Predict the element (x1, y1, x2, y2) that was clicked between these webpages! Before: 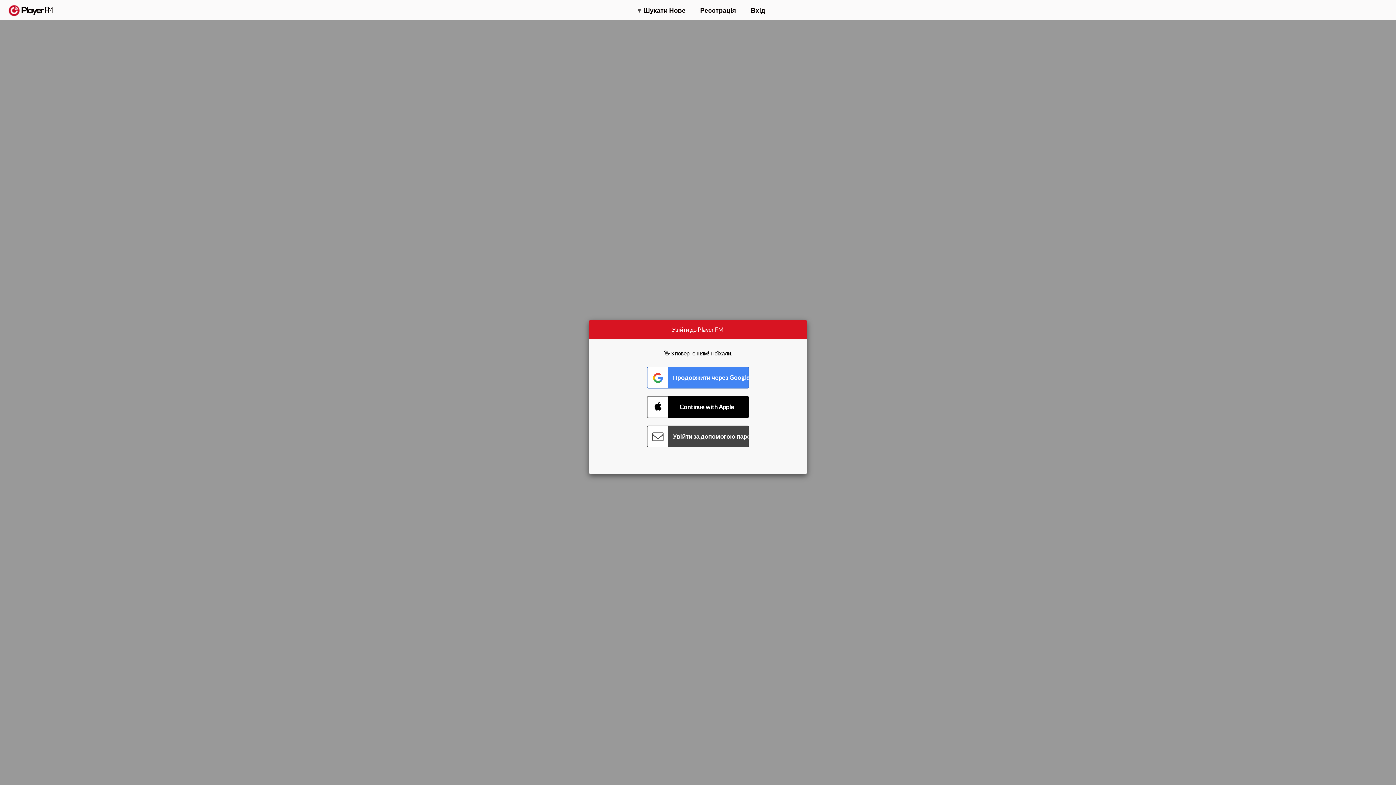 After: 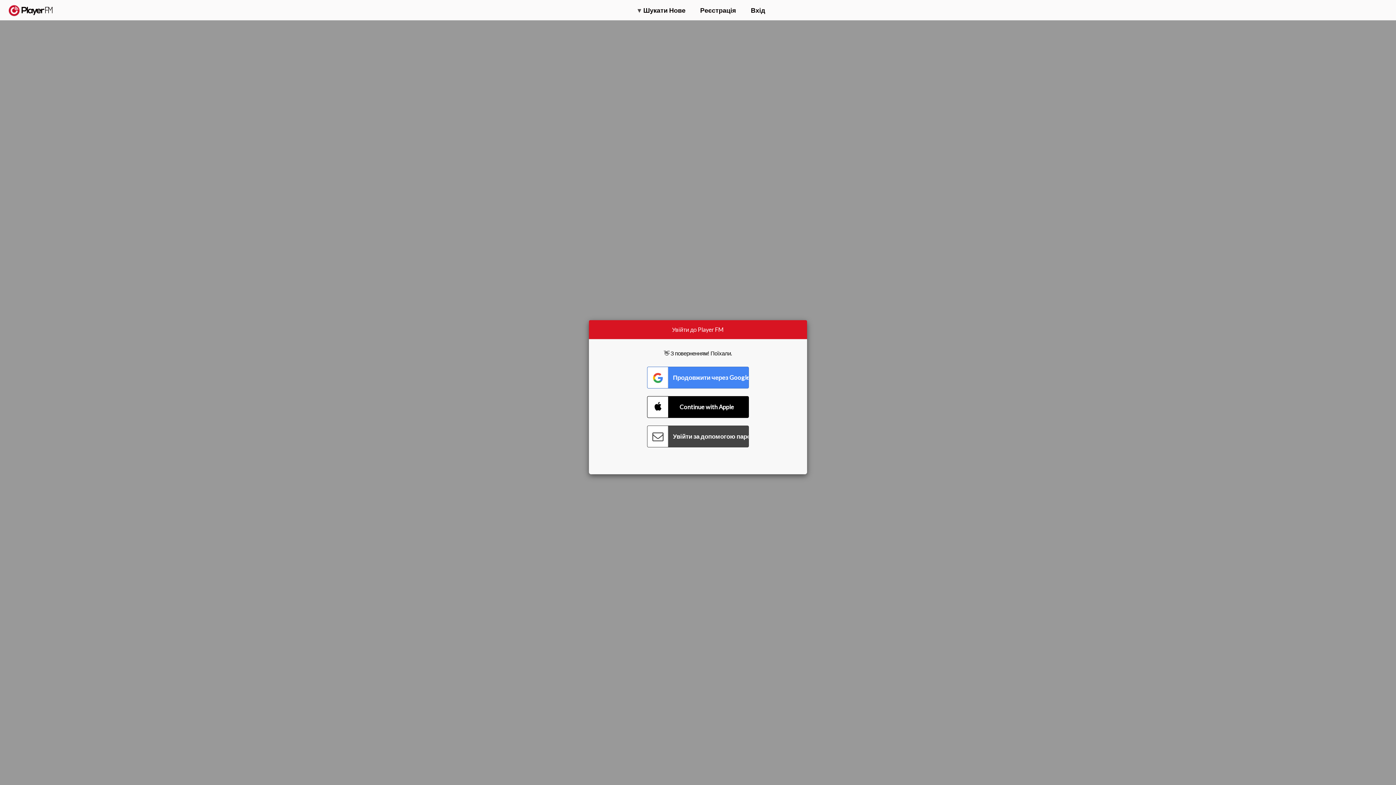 Action: label: Пошук bbox: (1357, 5, 1365, 12)